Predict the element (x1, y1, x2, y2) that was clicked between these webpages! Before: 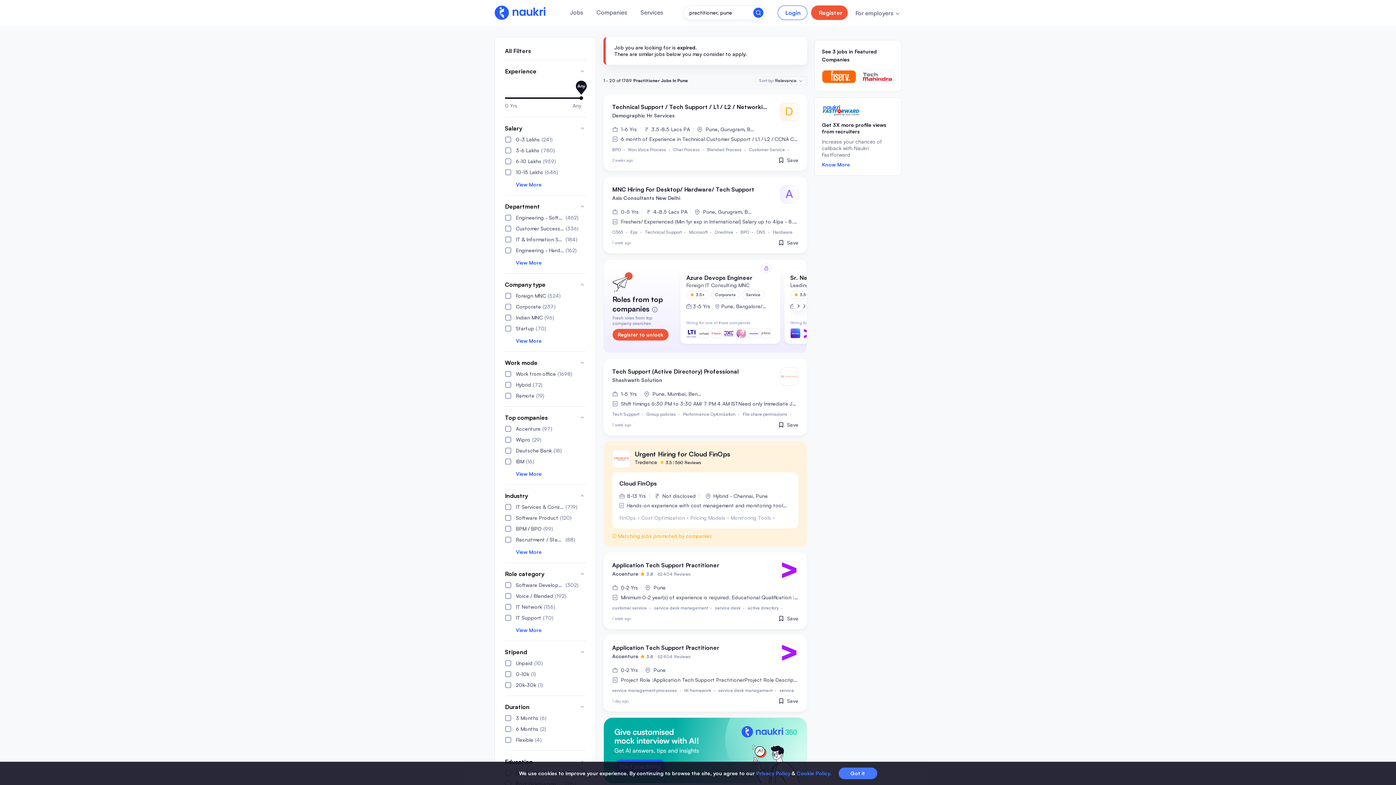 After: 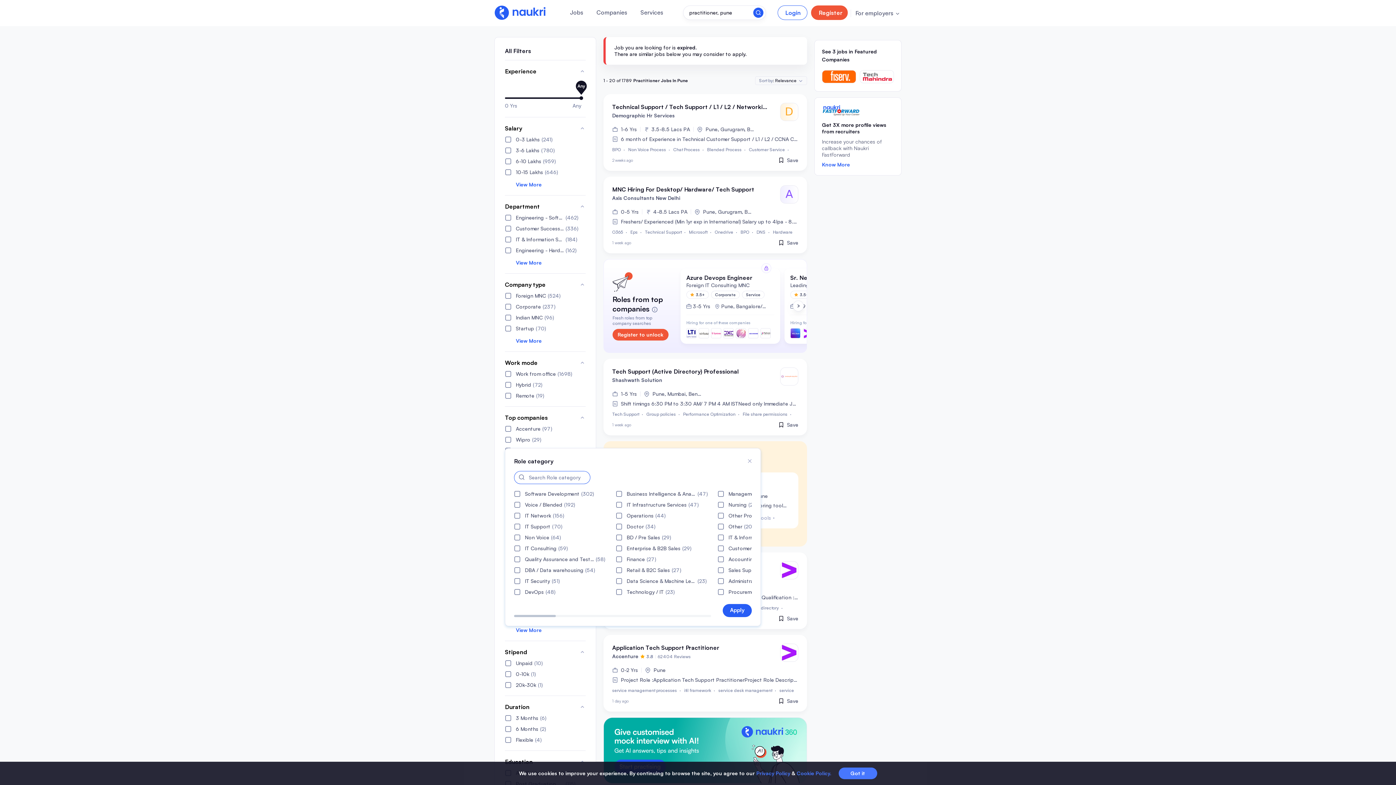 Action: label: View More bbox: (505, 627, 585, 633)